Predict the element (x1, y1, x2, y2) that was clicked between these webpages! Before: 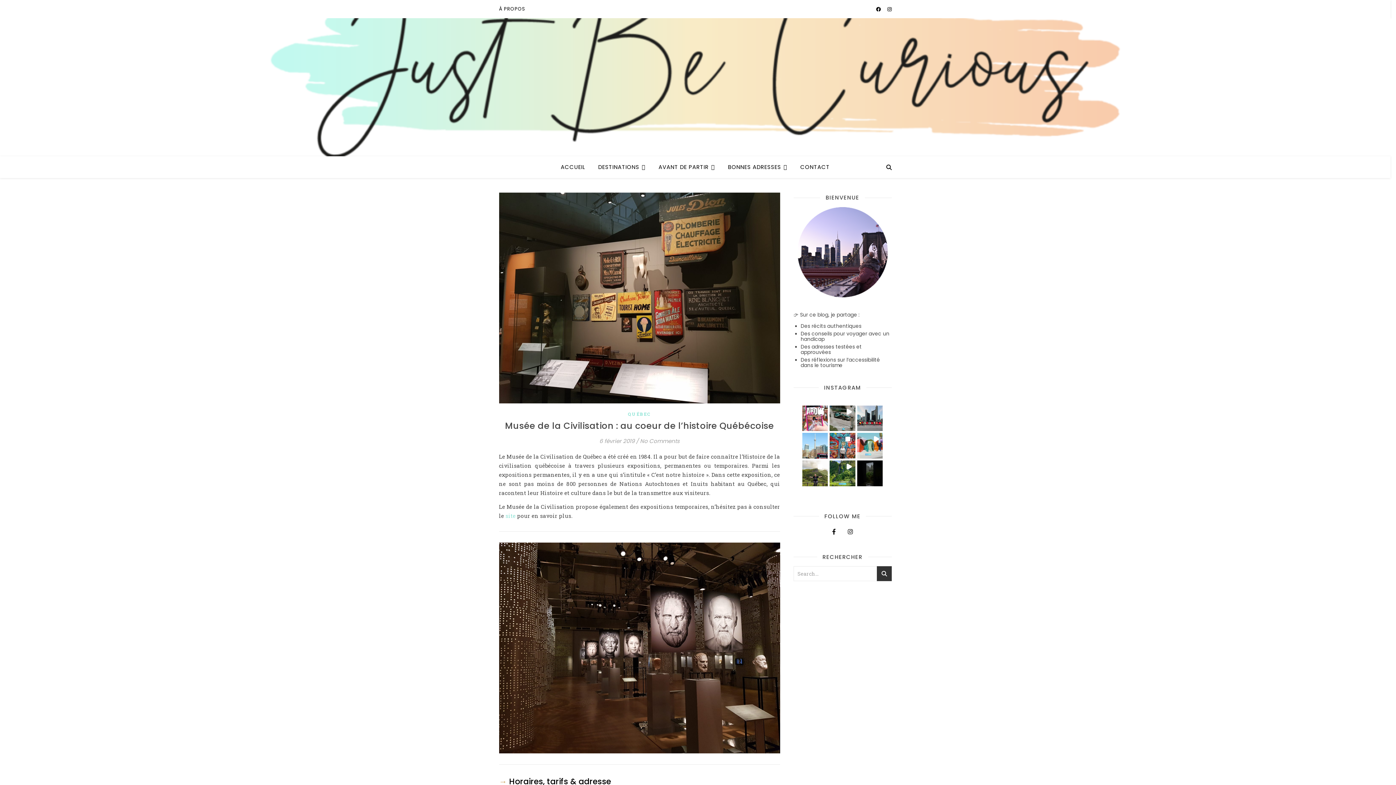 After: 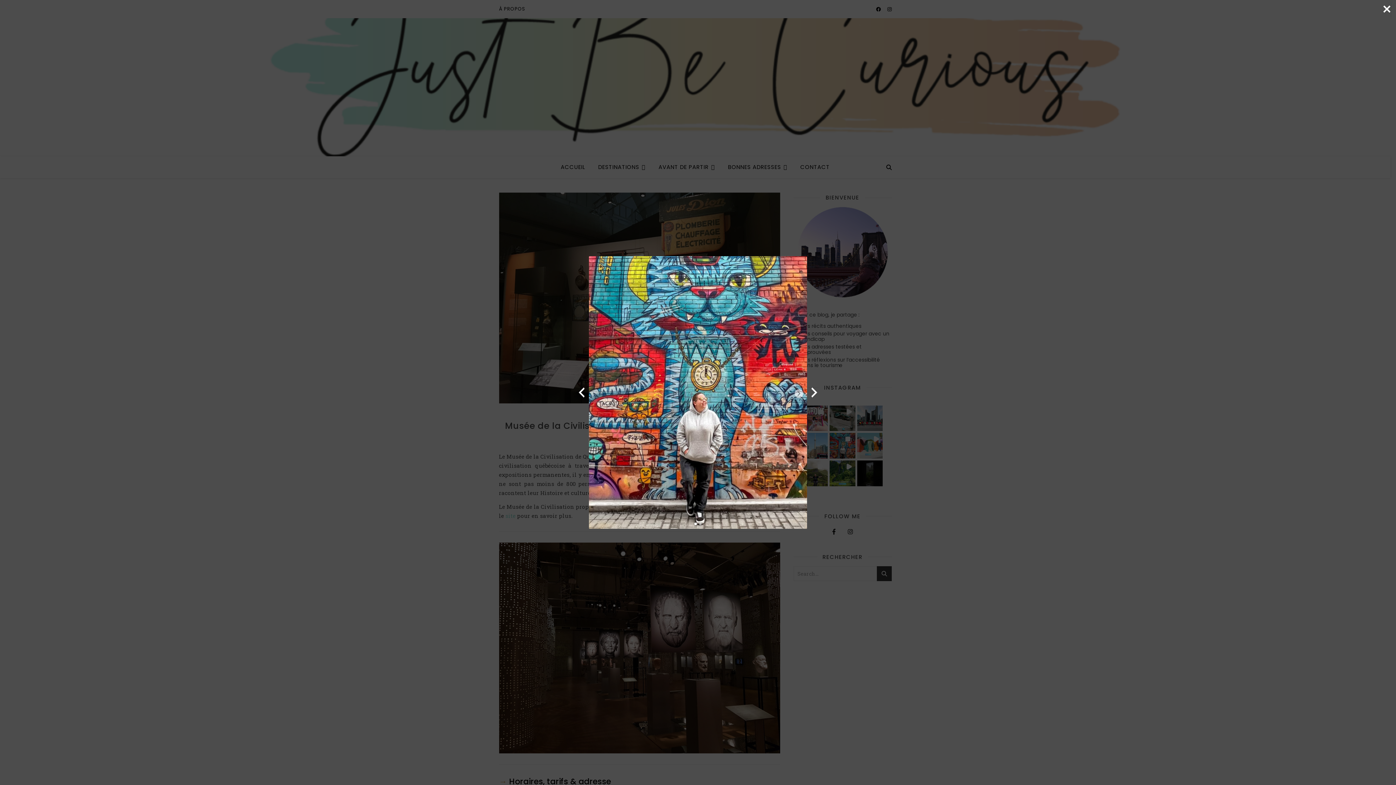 Action: bbox: (829, 433, 855, 458)